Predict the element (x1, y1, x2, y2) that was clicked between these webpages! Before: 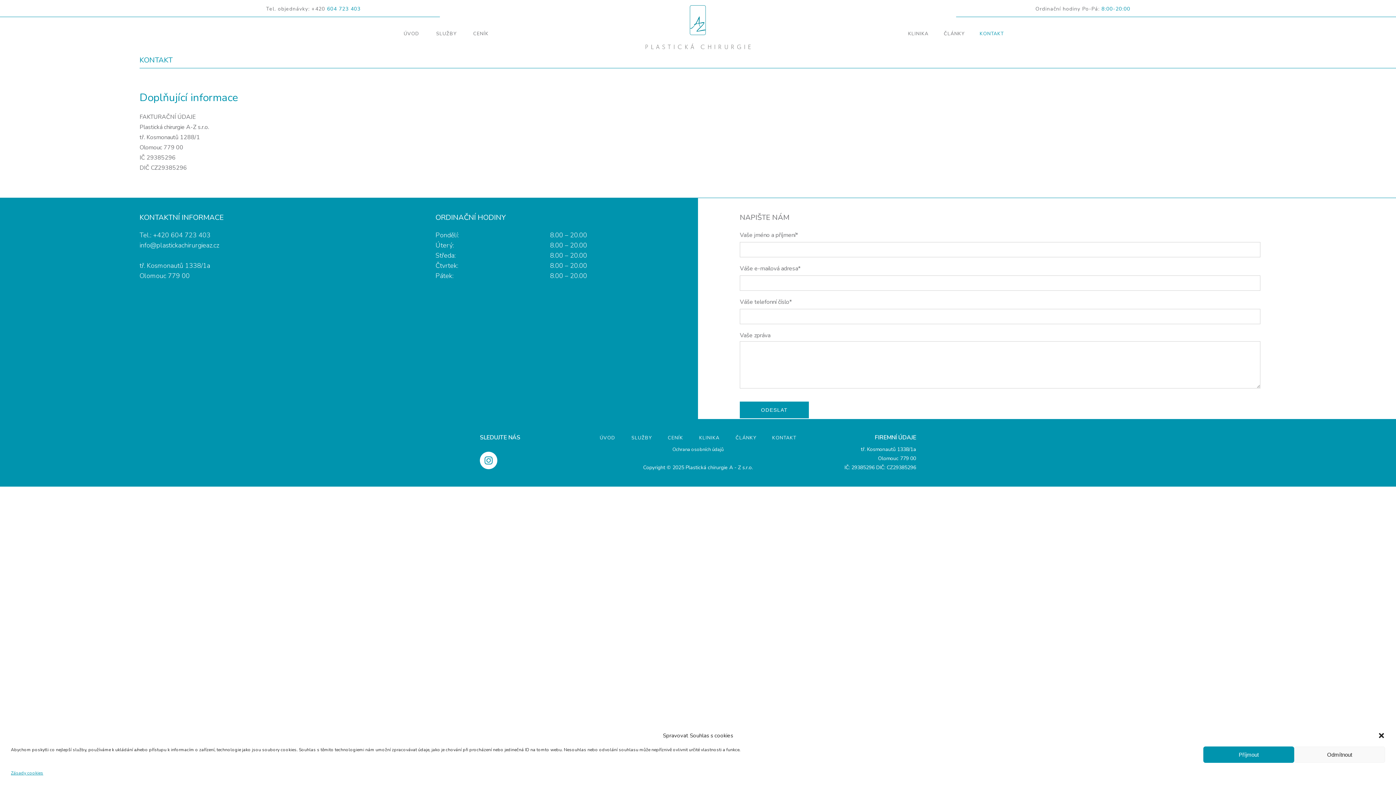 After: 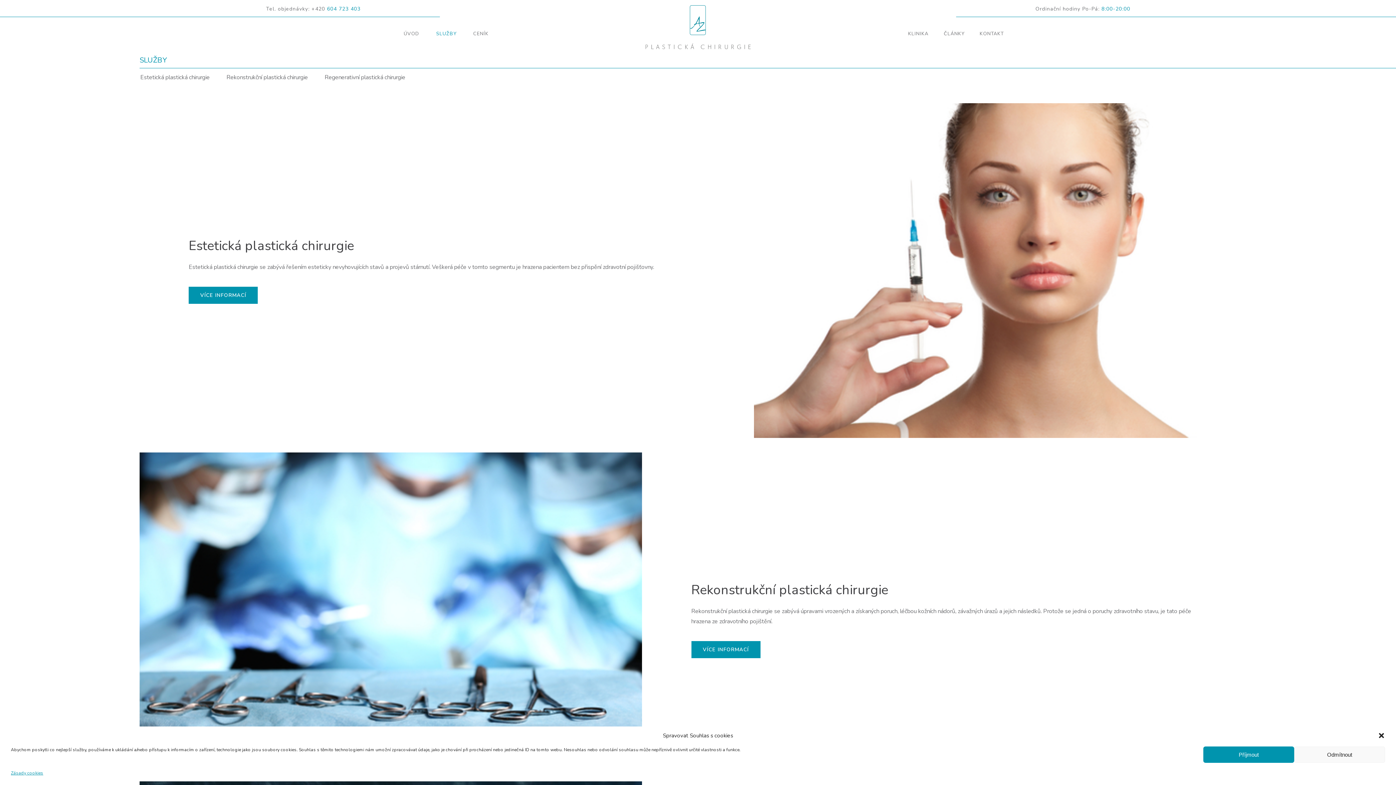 Action: bbox: (435, 30, 456, 37) label: SLUŽBY